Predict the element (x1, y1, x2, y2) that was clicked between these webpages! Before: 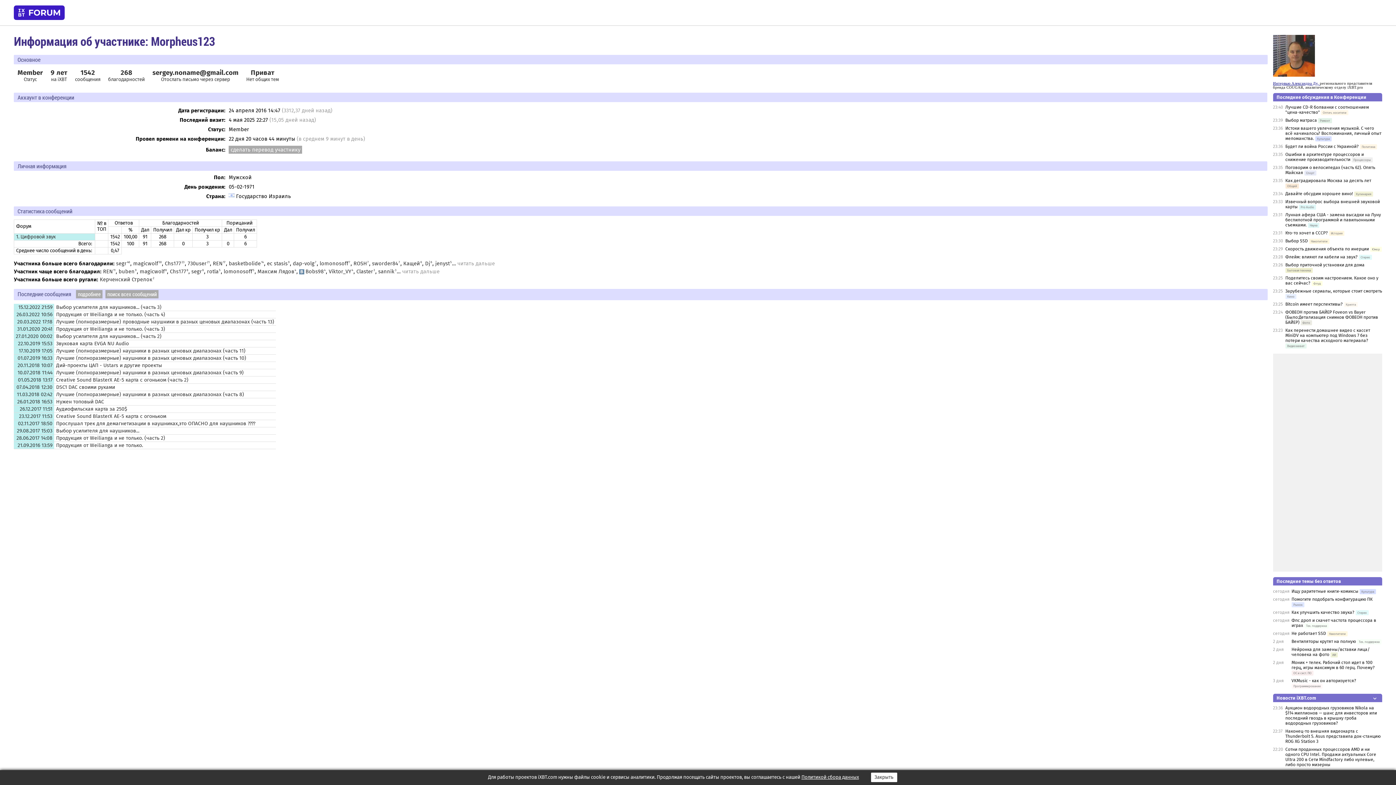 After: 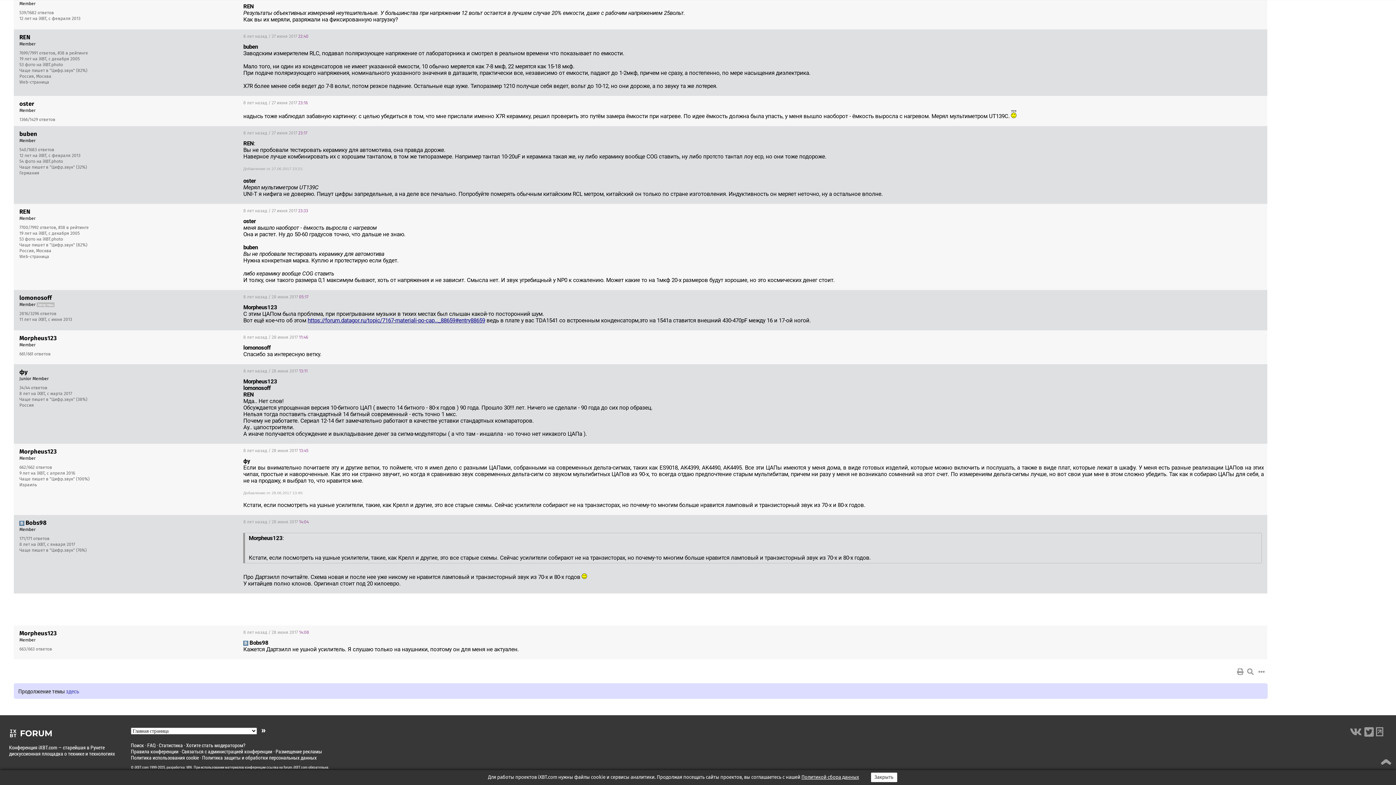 Action: bbox: (16, 435, 52, 441) label: 28.06.2017 14:08